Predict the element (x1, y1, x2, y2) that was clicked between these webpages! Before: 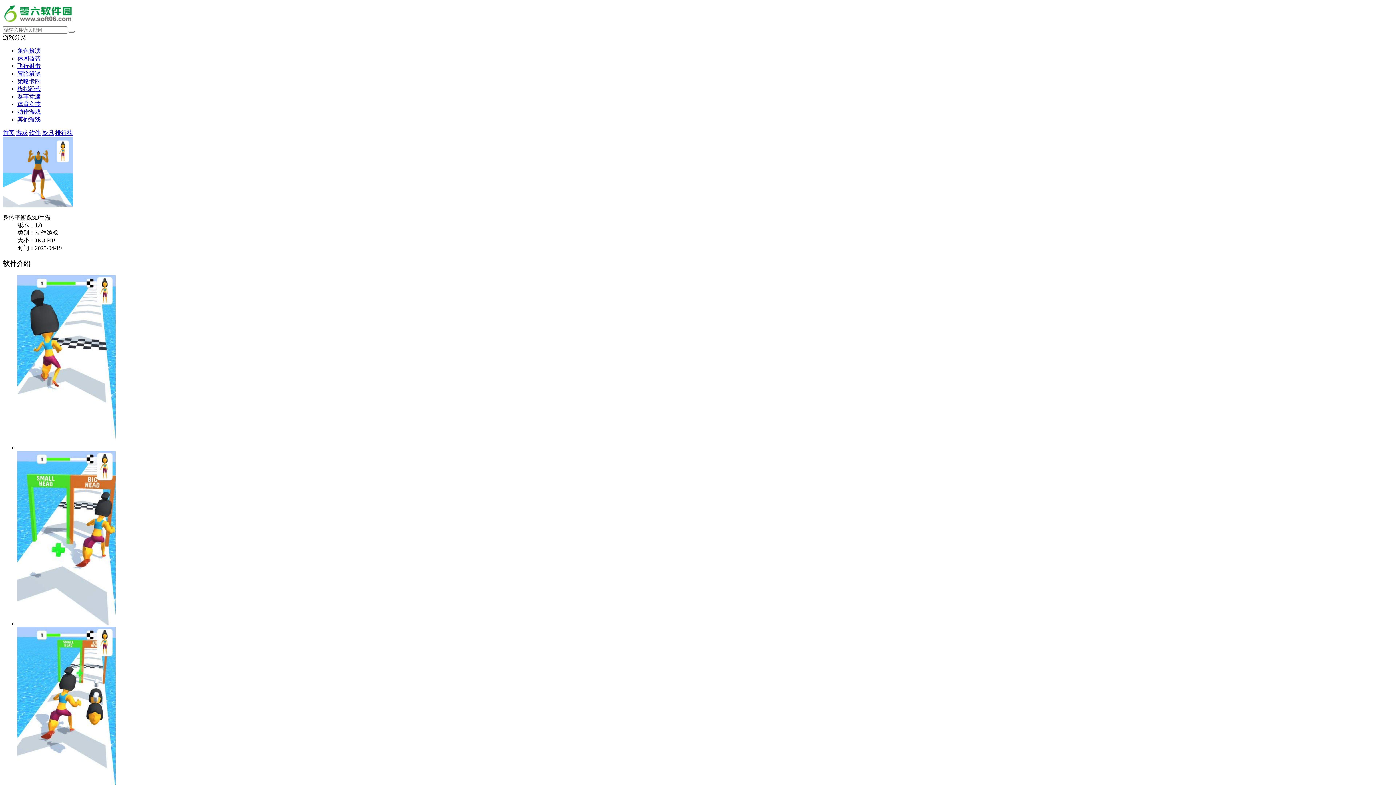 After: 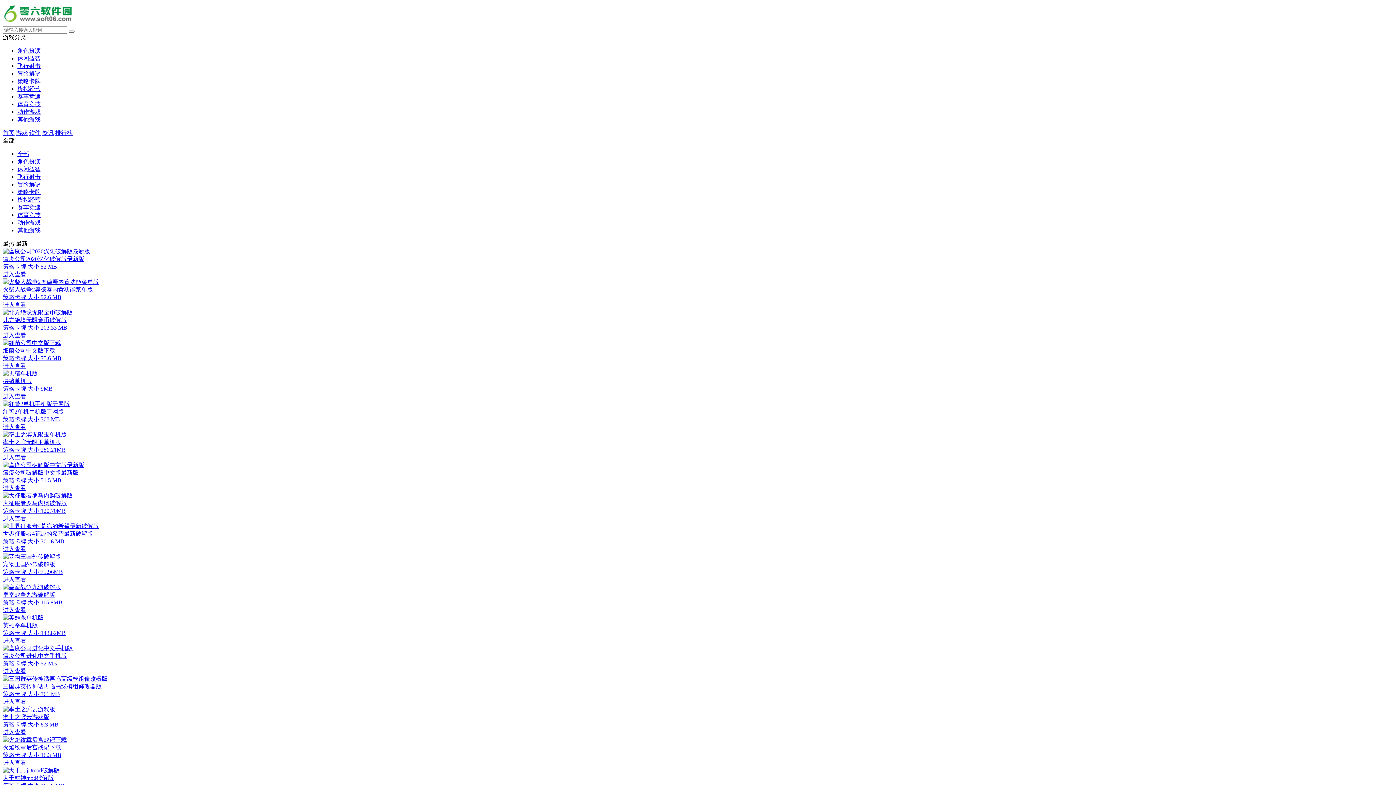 Action: bbox: (17, 78, 40, 84) label: 策略卡牌